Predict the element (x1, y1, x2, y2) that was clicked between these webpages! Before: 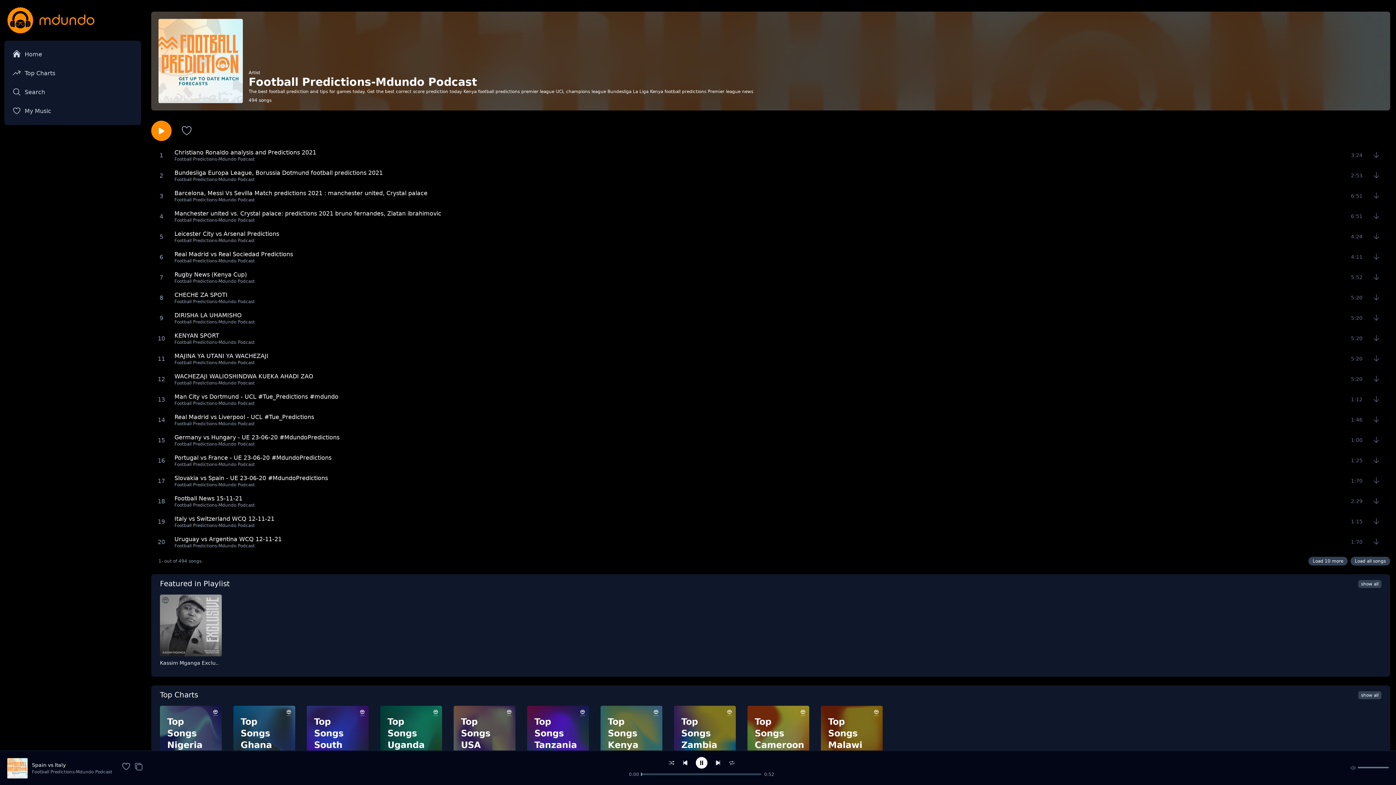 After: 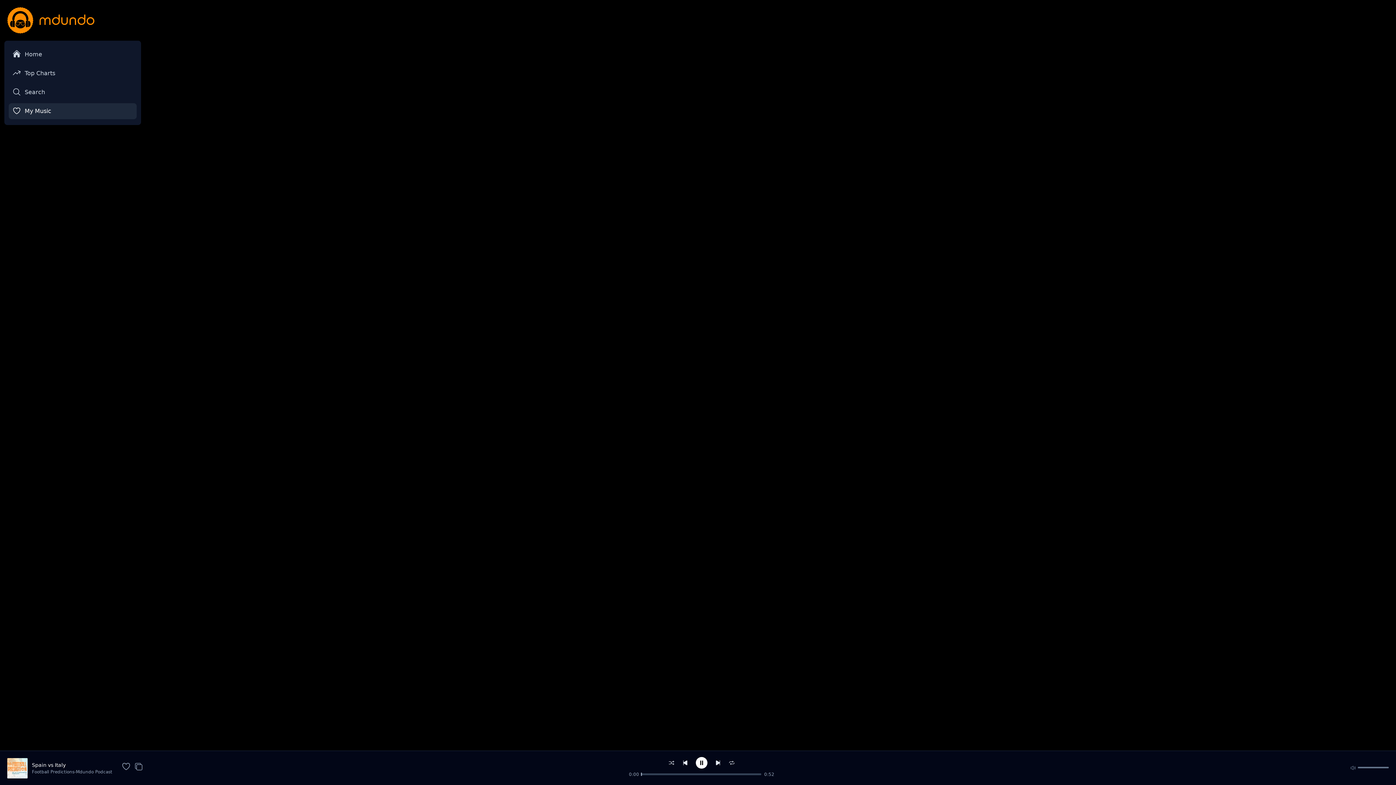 Action: bbox: (8, 103, 136, 119) label: My Music